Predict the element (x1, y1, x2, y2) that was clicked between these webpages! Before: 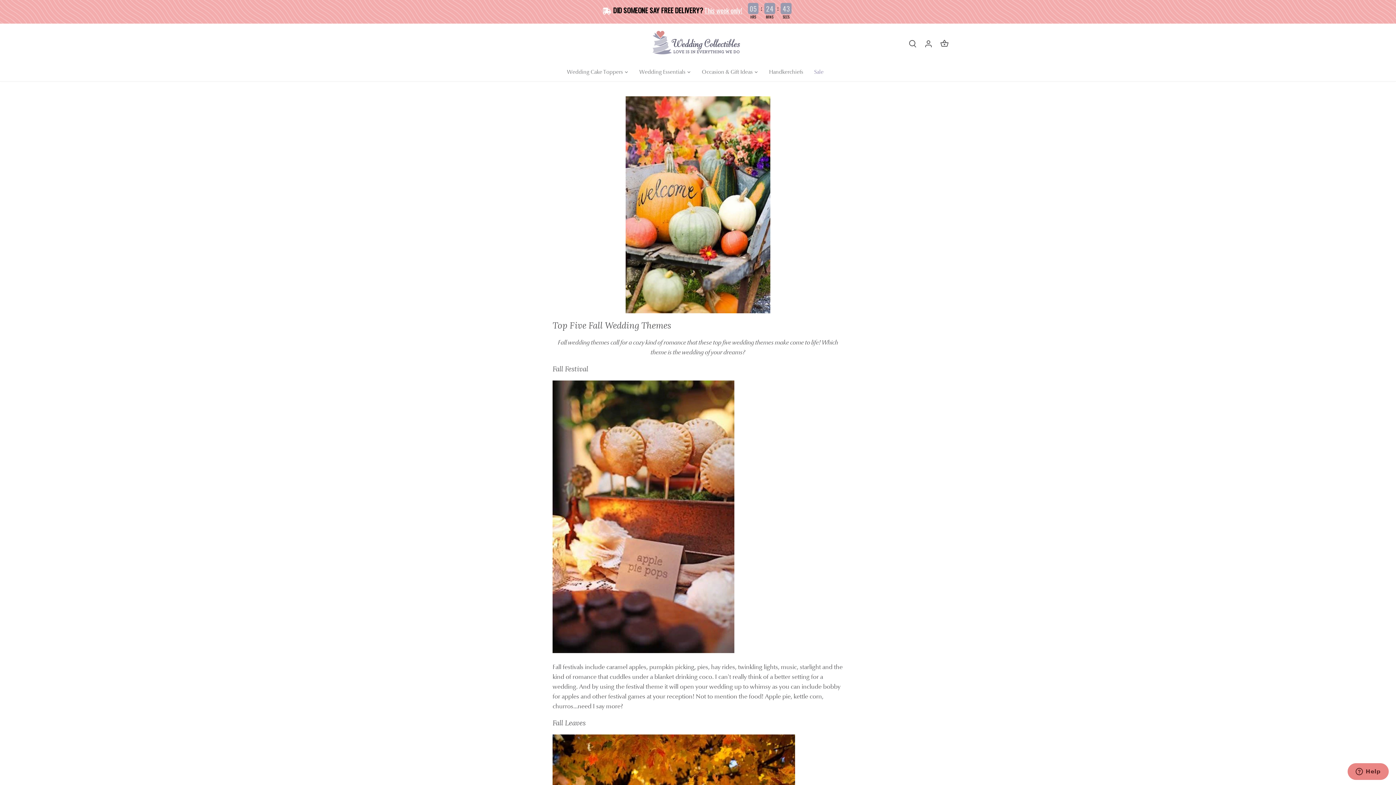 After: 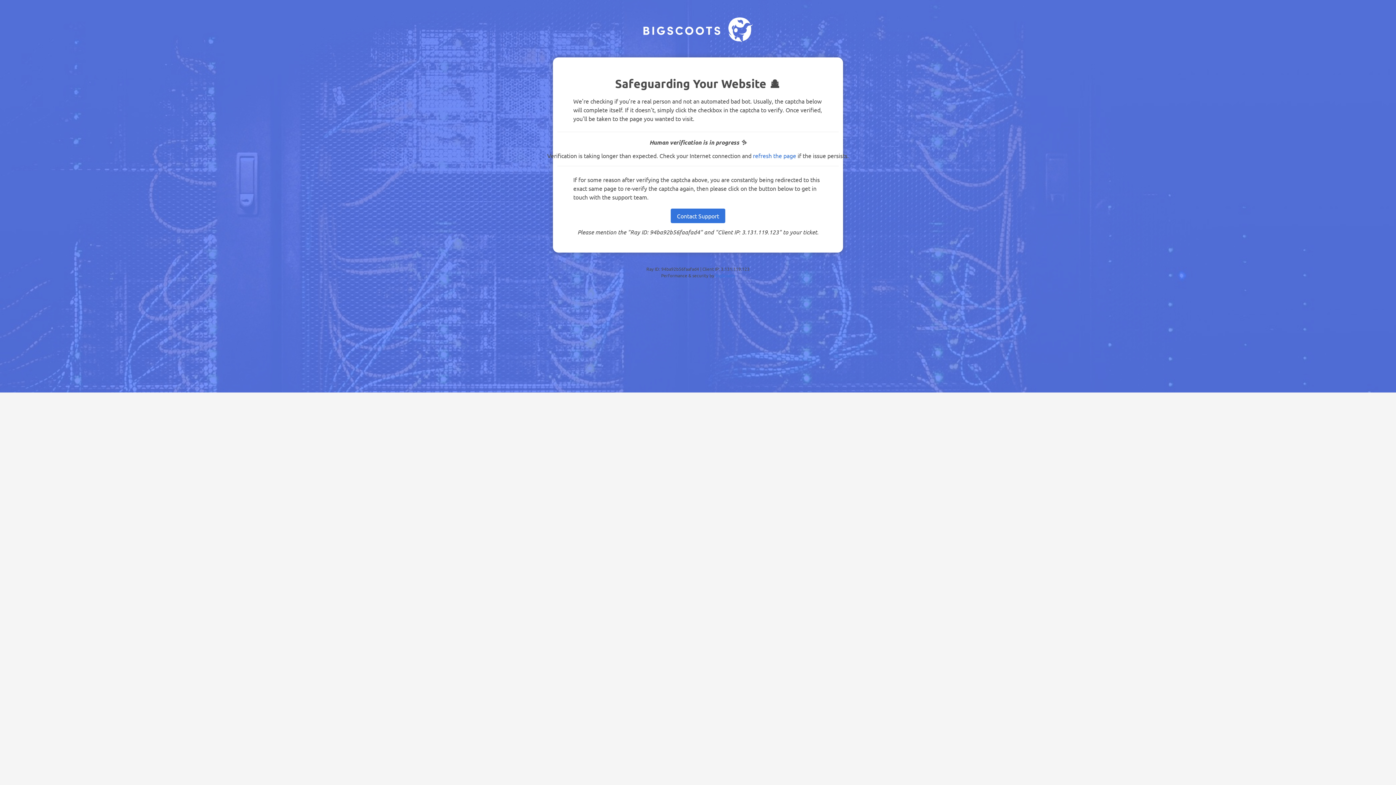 Action: bbox: (552, 624, 734, 631)